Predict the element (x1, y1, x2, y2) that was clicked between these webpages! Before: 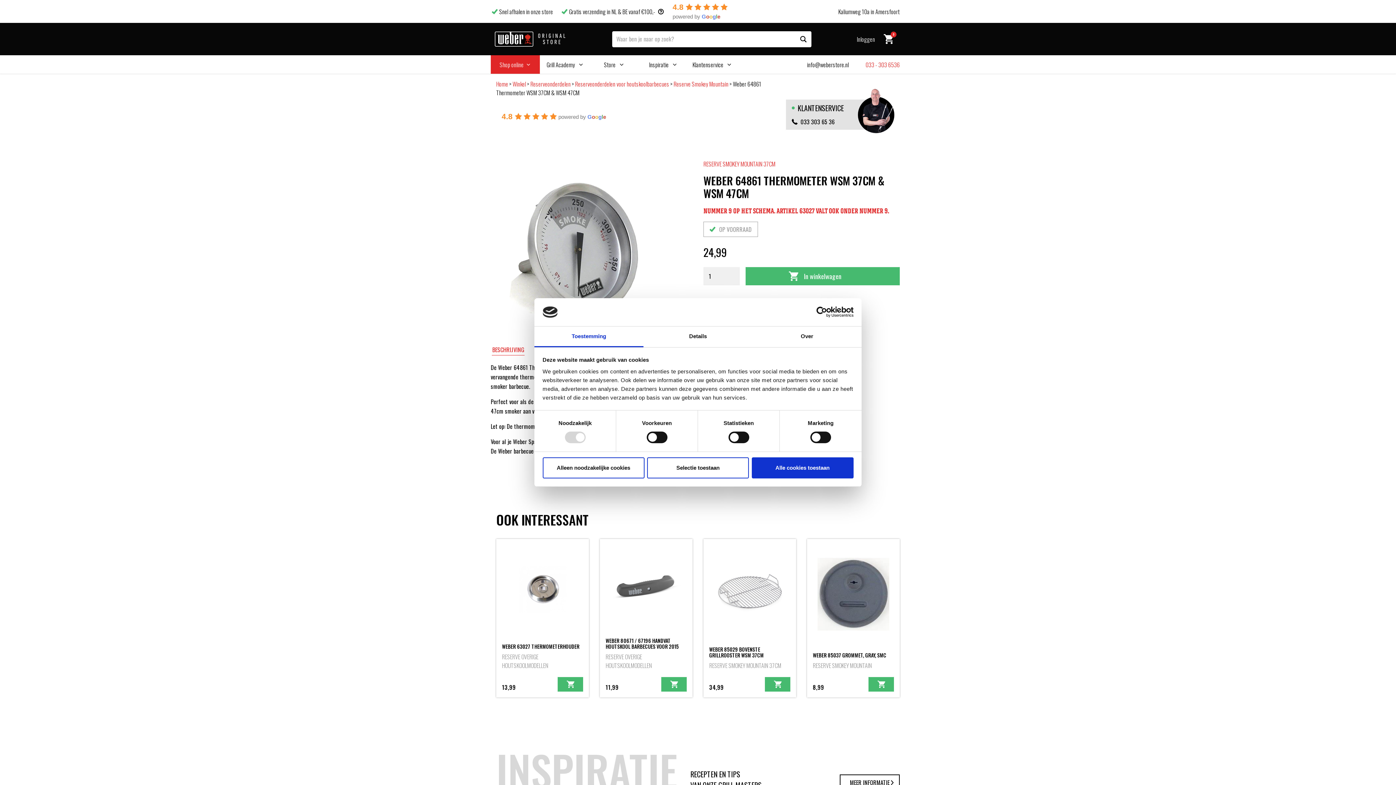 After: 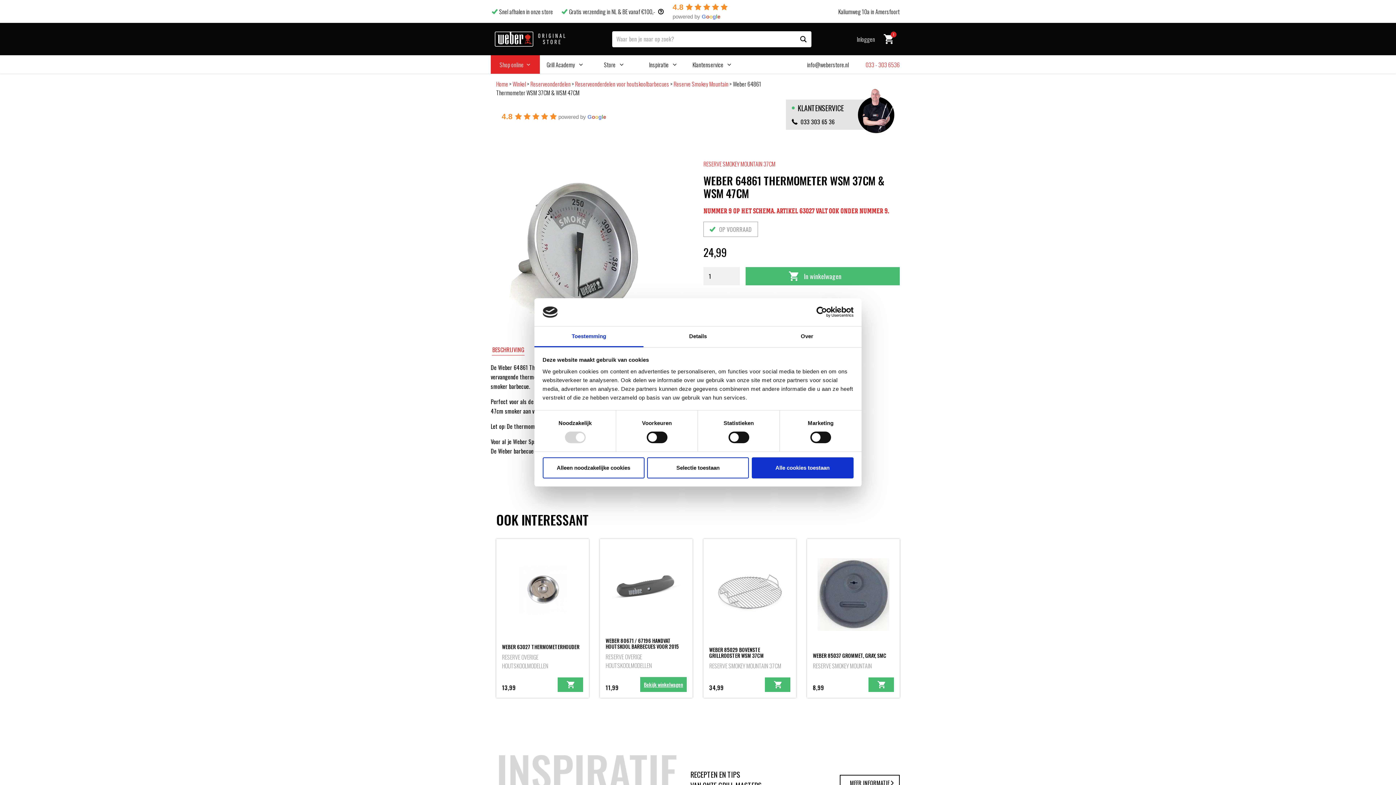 Action: bbox: (661, 677, 686, 692) label: Toevoegen aan winkelwagen: “Weber 80671 / 67196 Handvat houtskool barbecues voor 2015“